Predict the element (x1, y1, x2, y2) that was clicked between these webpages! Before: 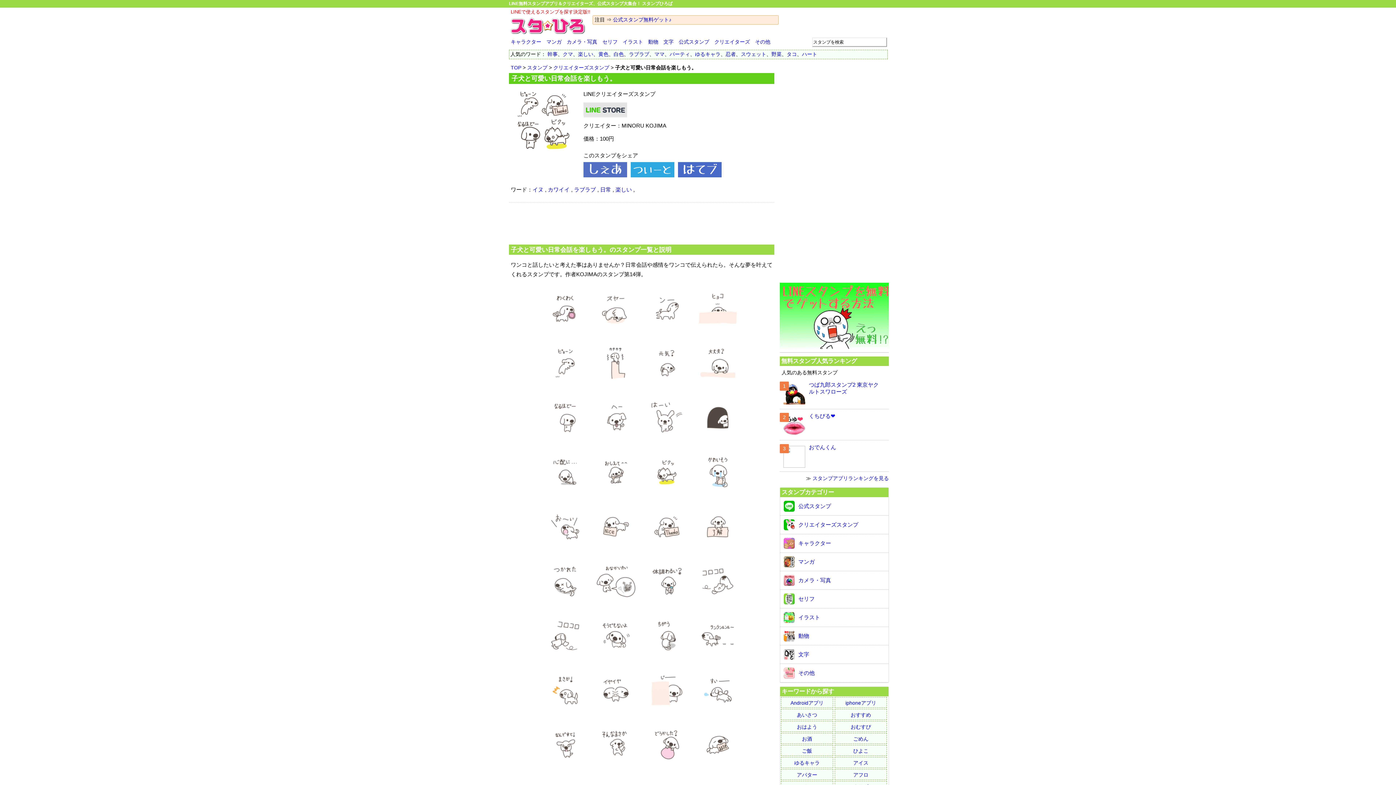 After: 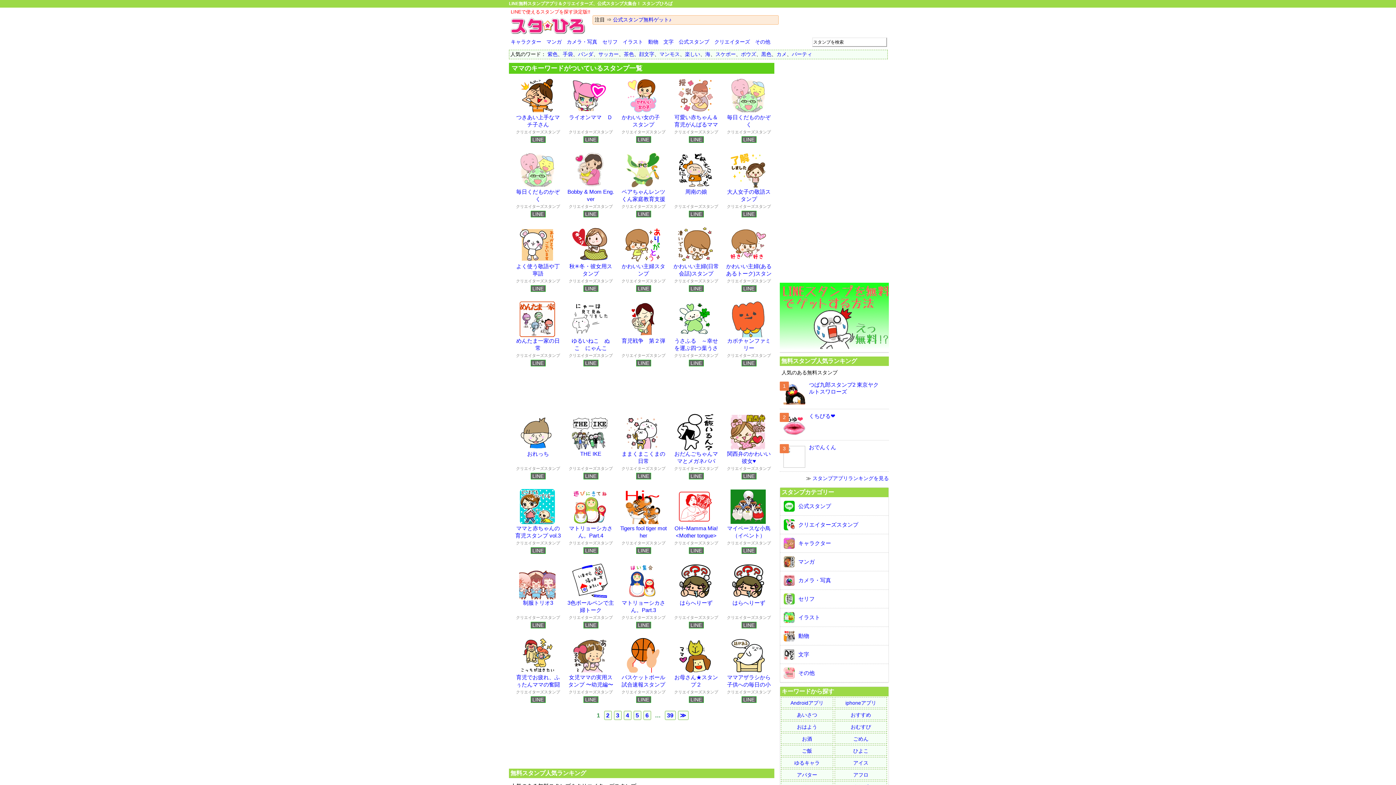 Action: bbox: (654, 51, 664, 57) label: ママ